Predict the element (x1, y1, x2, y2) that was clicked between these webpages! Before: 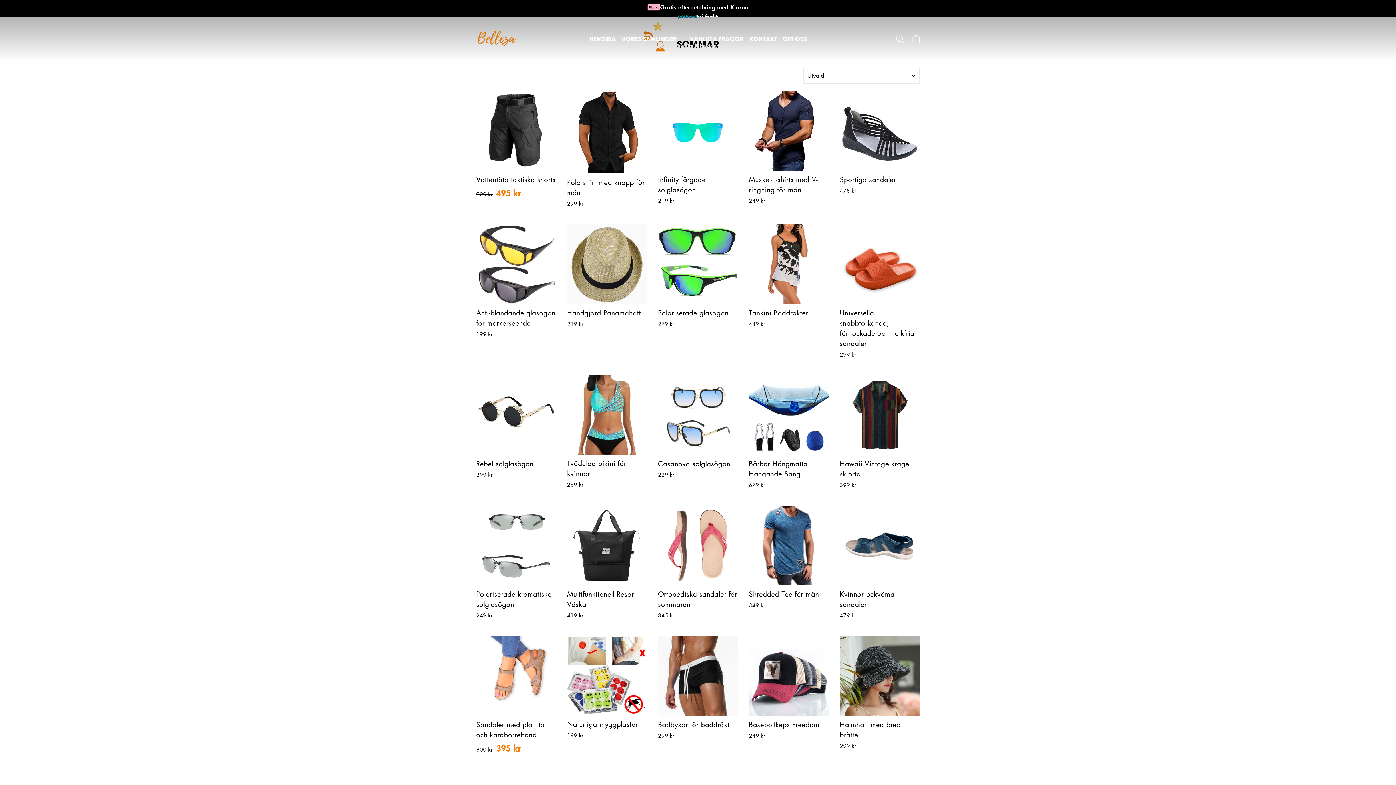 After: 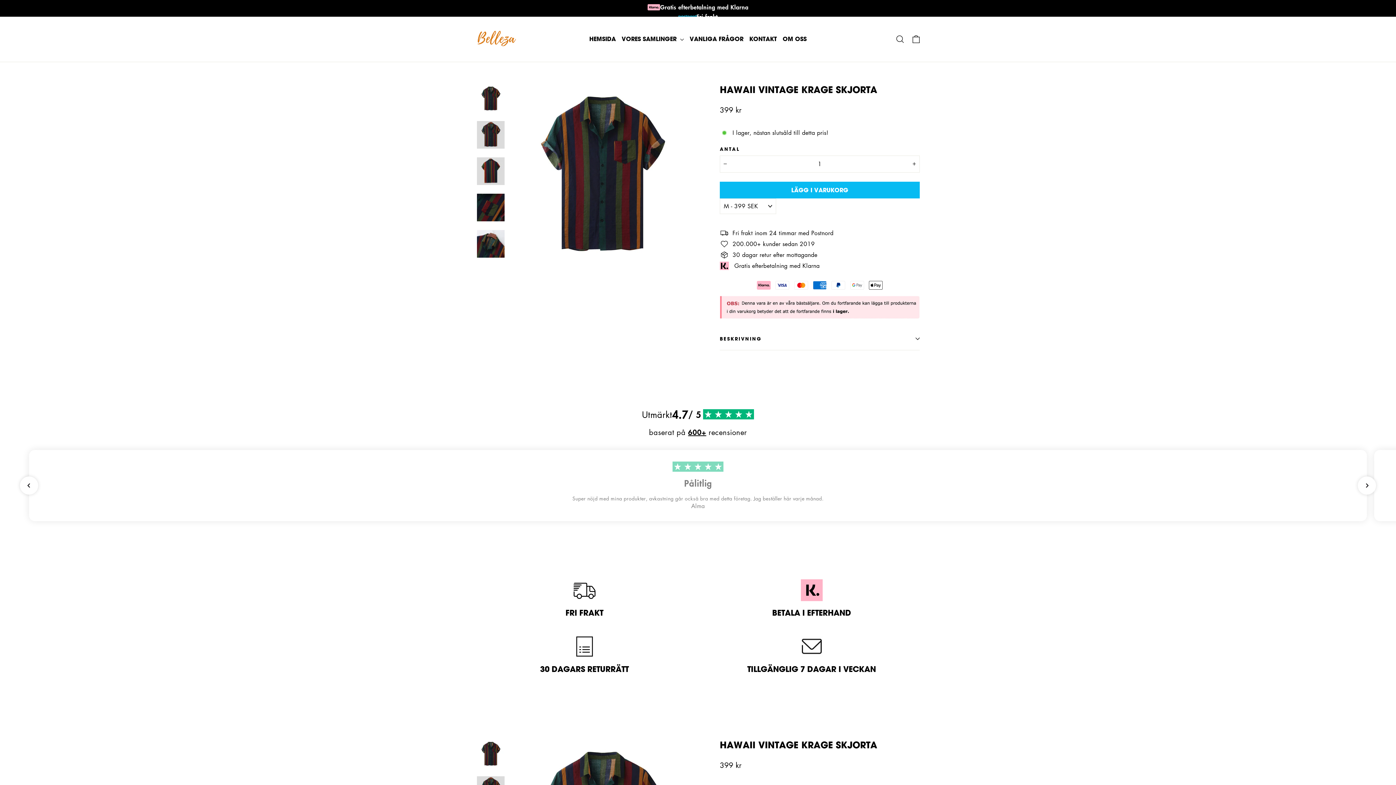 Action: bbox: (840, 375, 920, 491) label: Hawaii Vintage krage skjorta
399 kr